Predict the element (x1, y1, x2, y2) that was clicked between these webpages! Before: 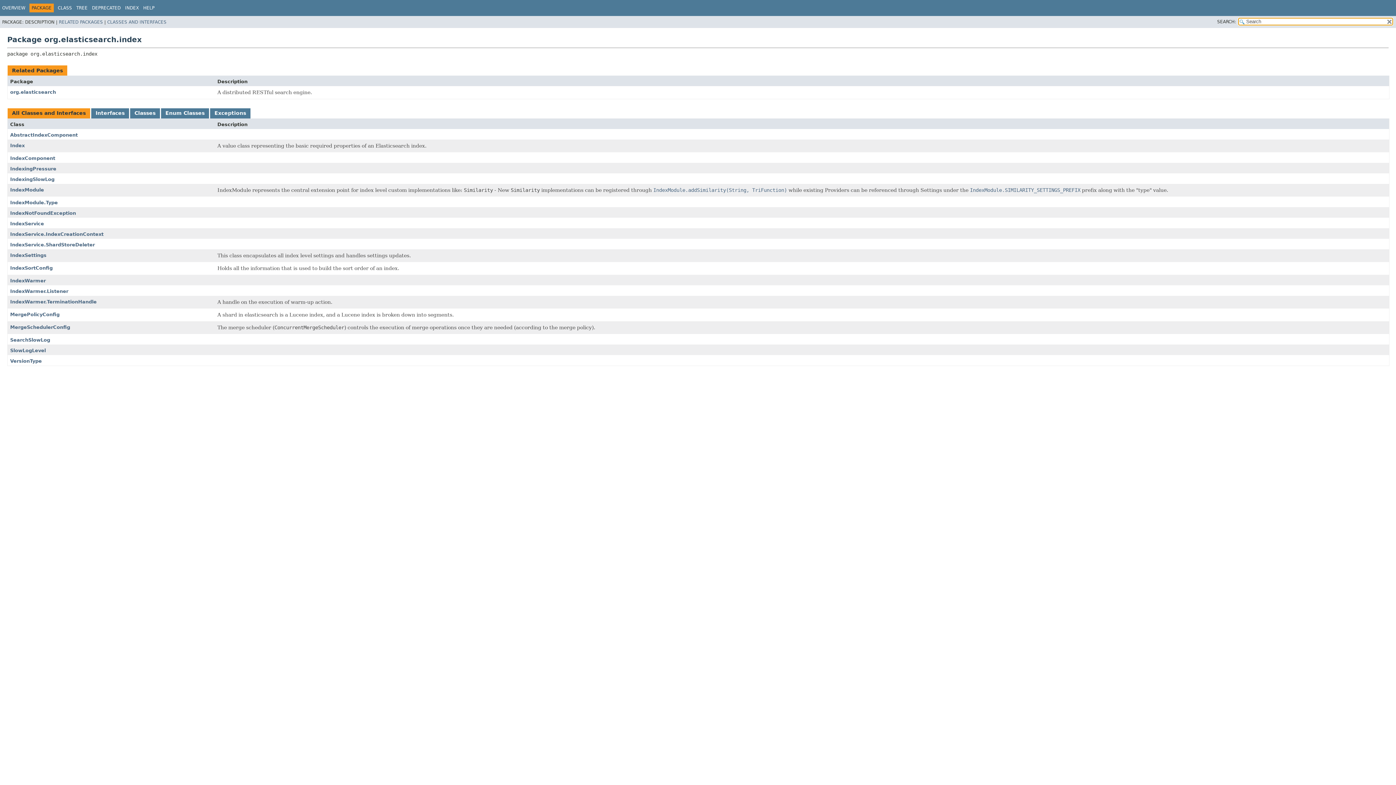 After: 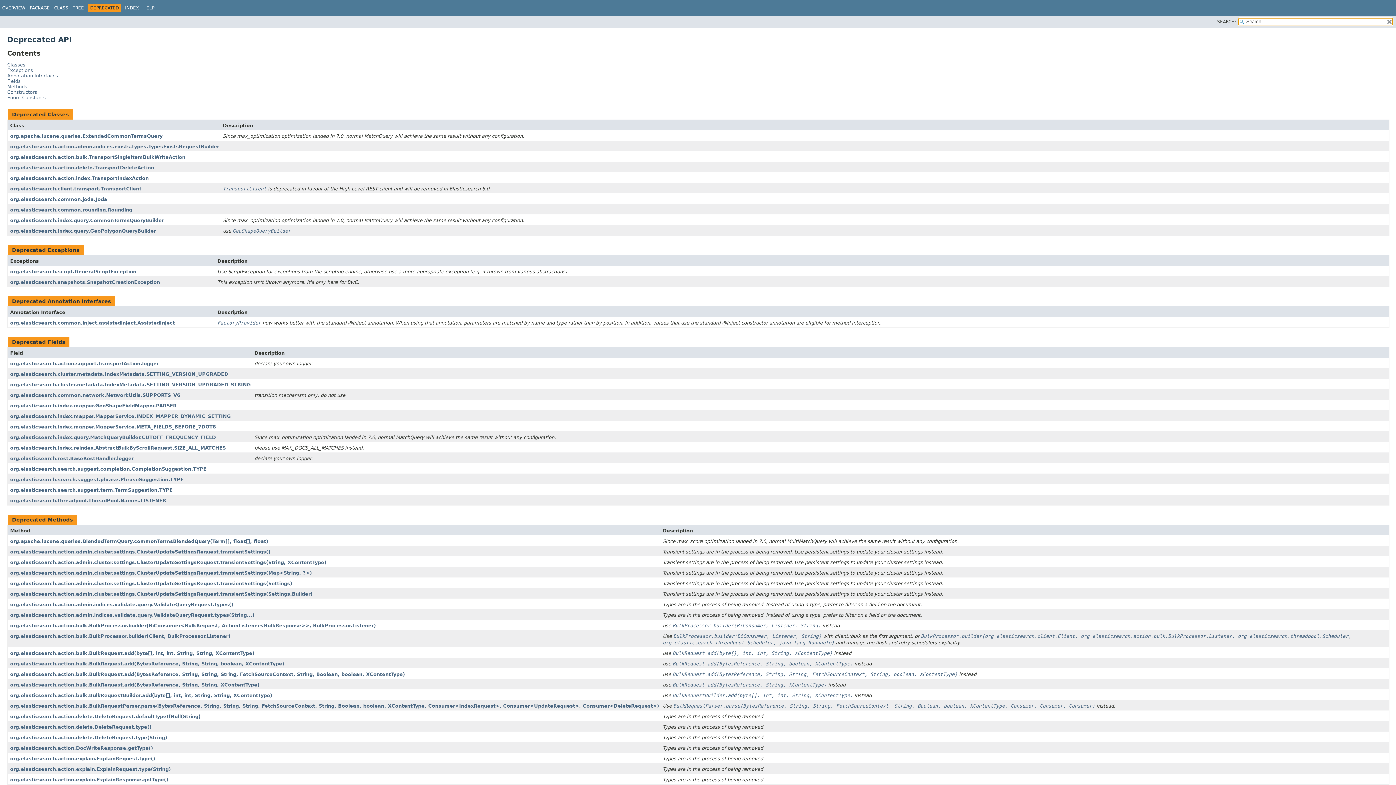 Action: bbox: (92, 5, 120, 10) label: DEPRECATED